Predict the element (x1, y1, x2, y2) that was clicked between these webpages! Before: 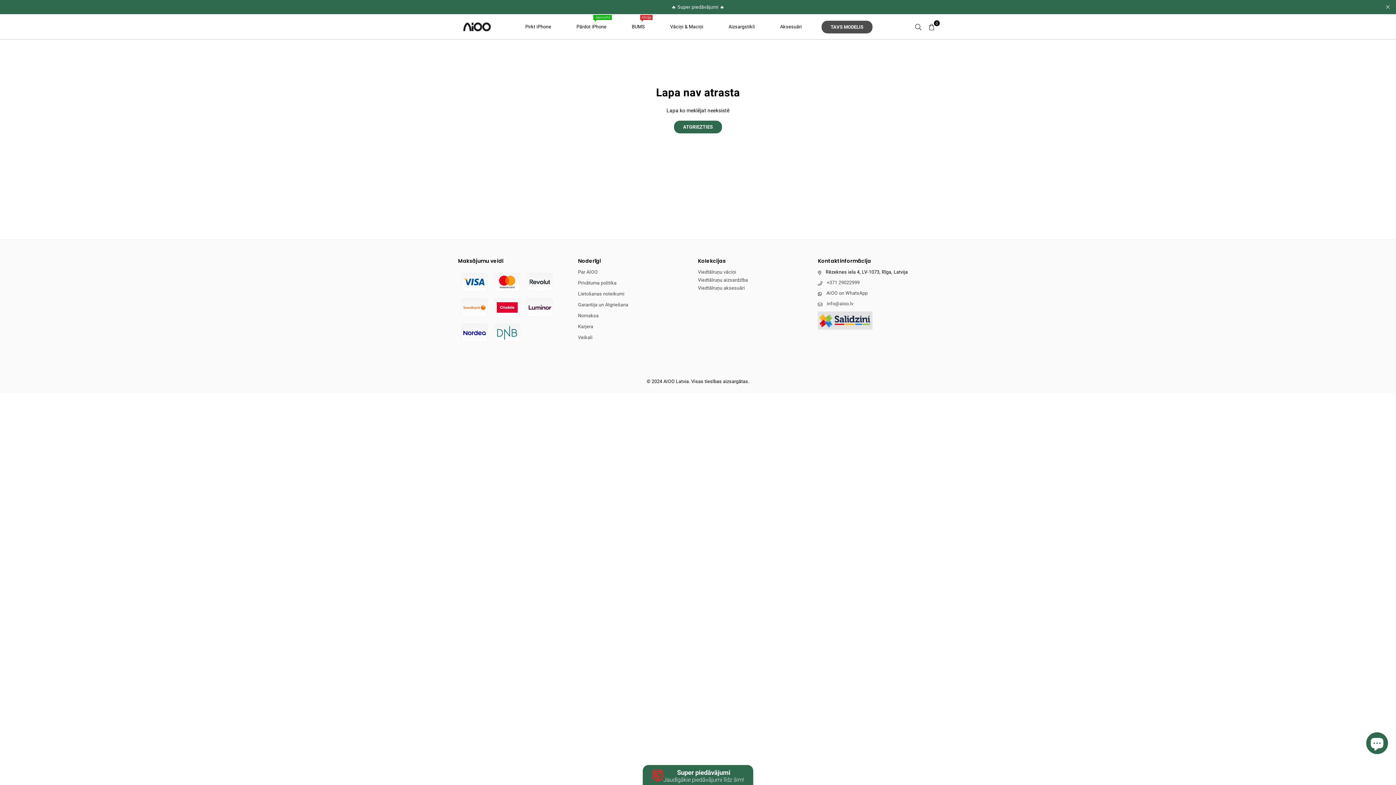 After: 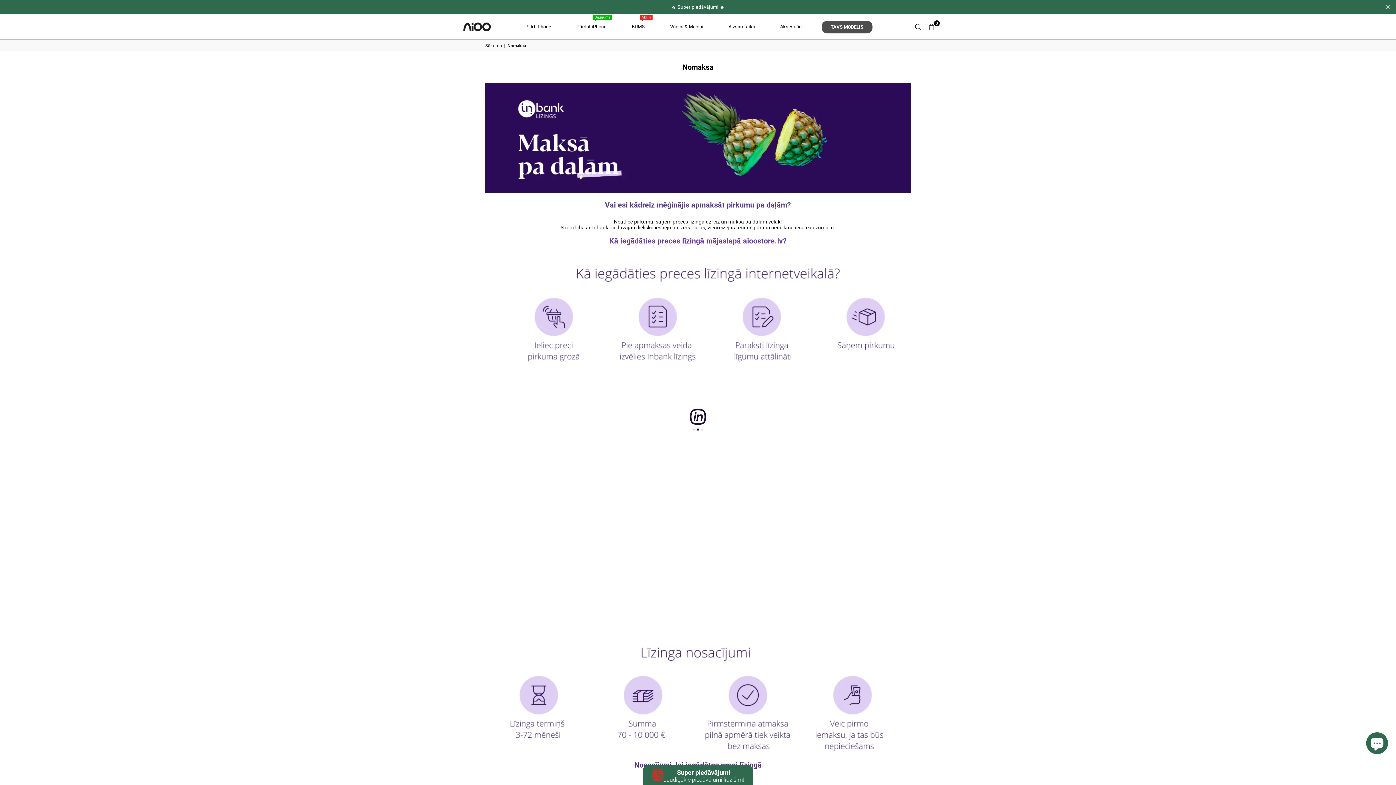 Action: bbox: (578, 313, 598, 318) label: Nomaksa